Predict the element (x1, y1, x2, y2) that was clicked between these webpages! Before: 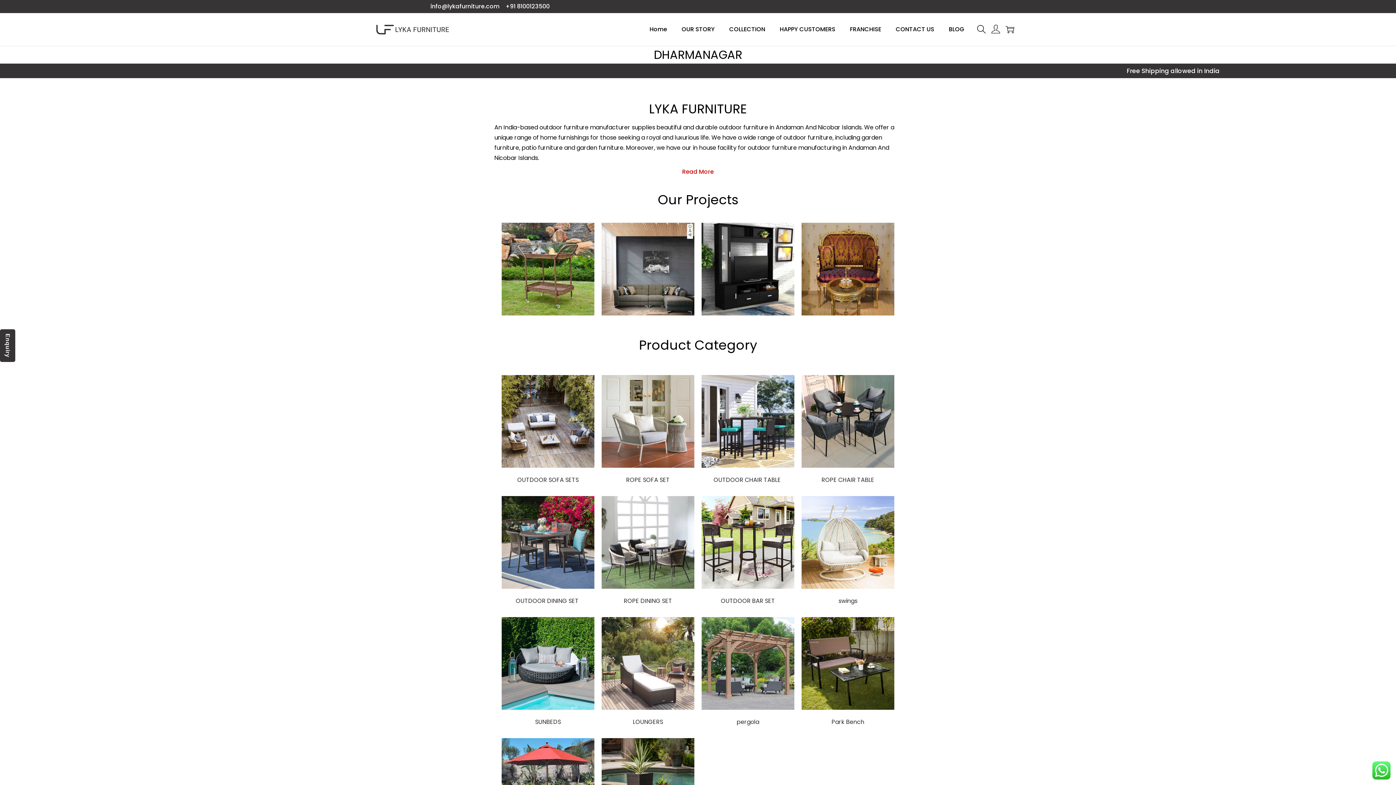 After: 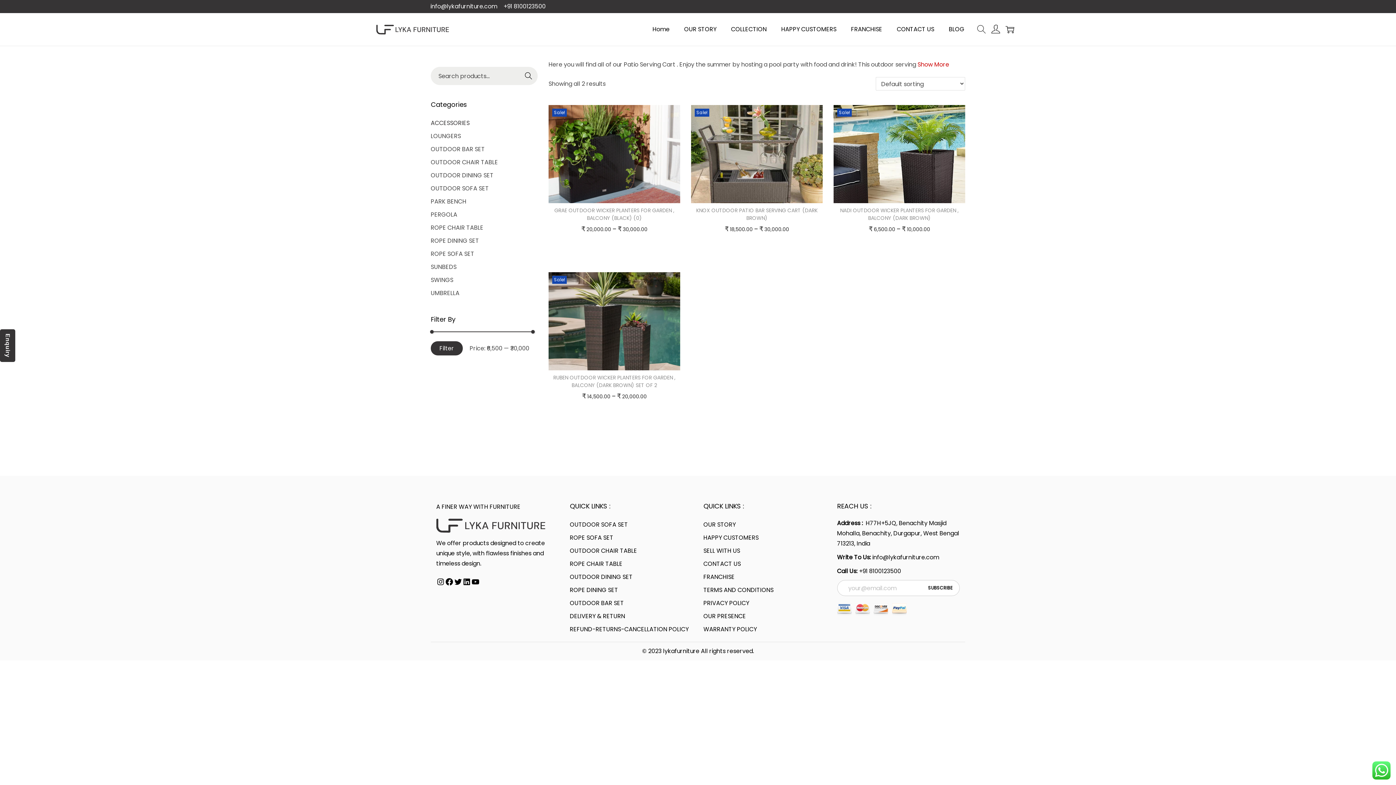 Action: bbox: (601, 738, 694, 831)